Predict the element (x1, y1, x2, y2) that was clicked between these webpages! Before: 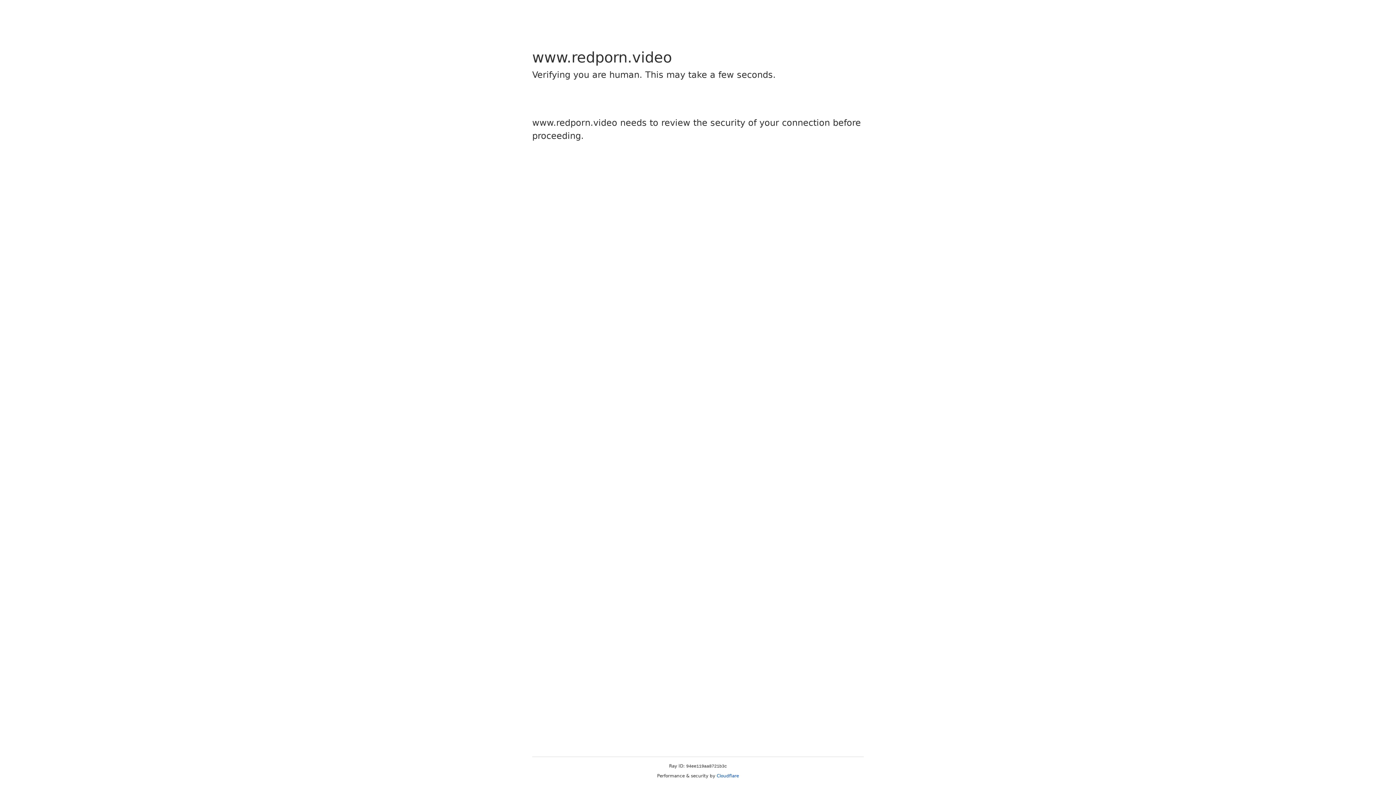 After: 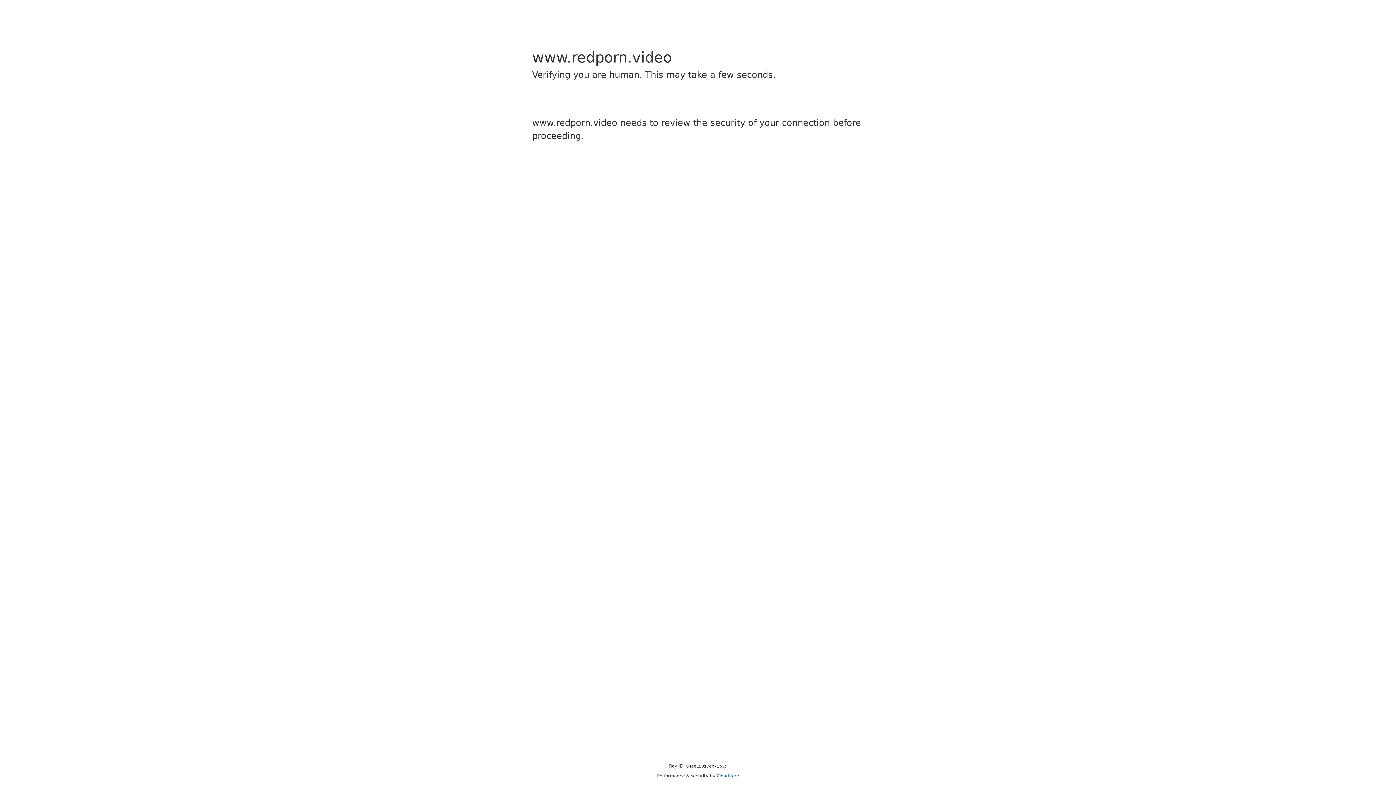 Action: label: Cloudflare bbox: (716, 773, 739, 778)